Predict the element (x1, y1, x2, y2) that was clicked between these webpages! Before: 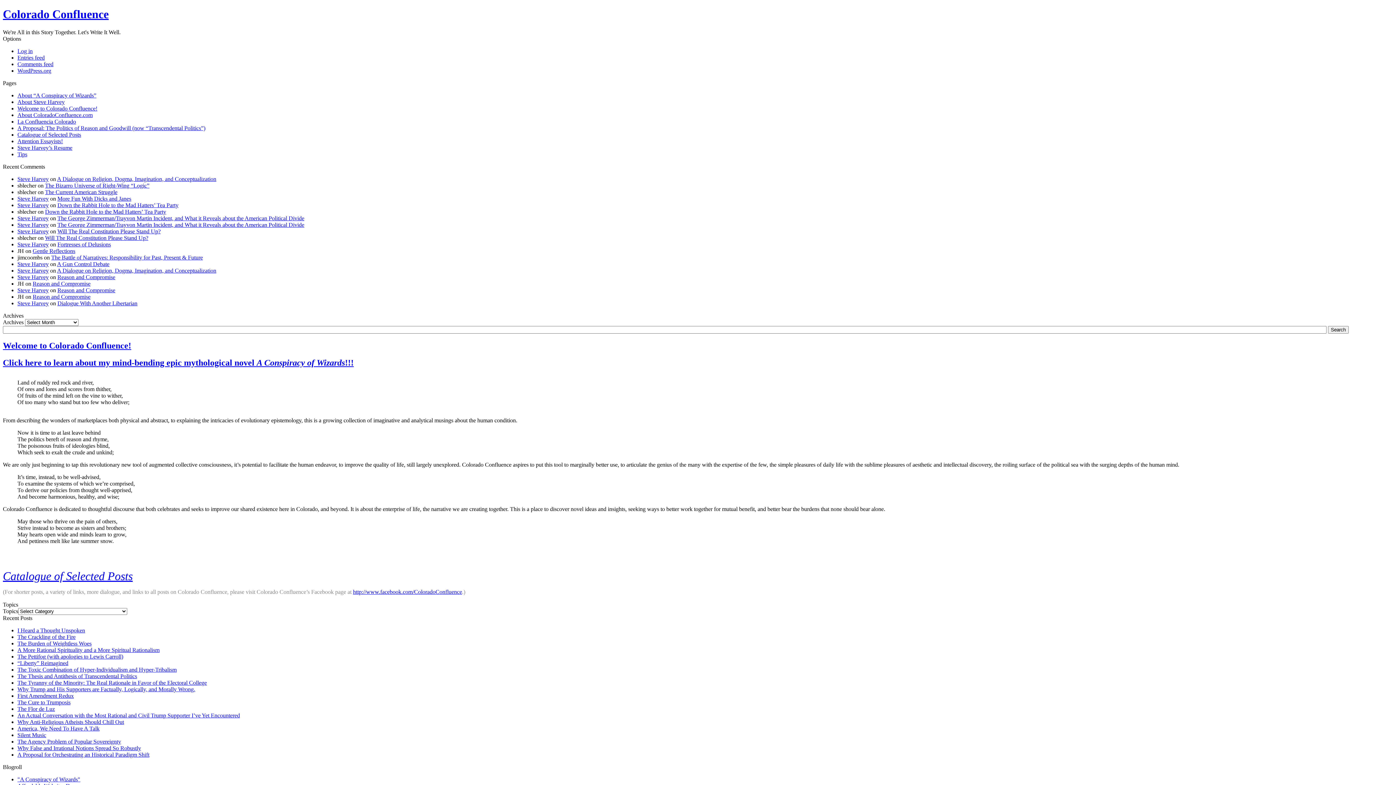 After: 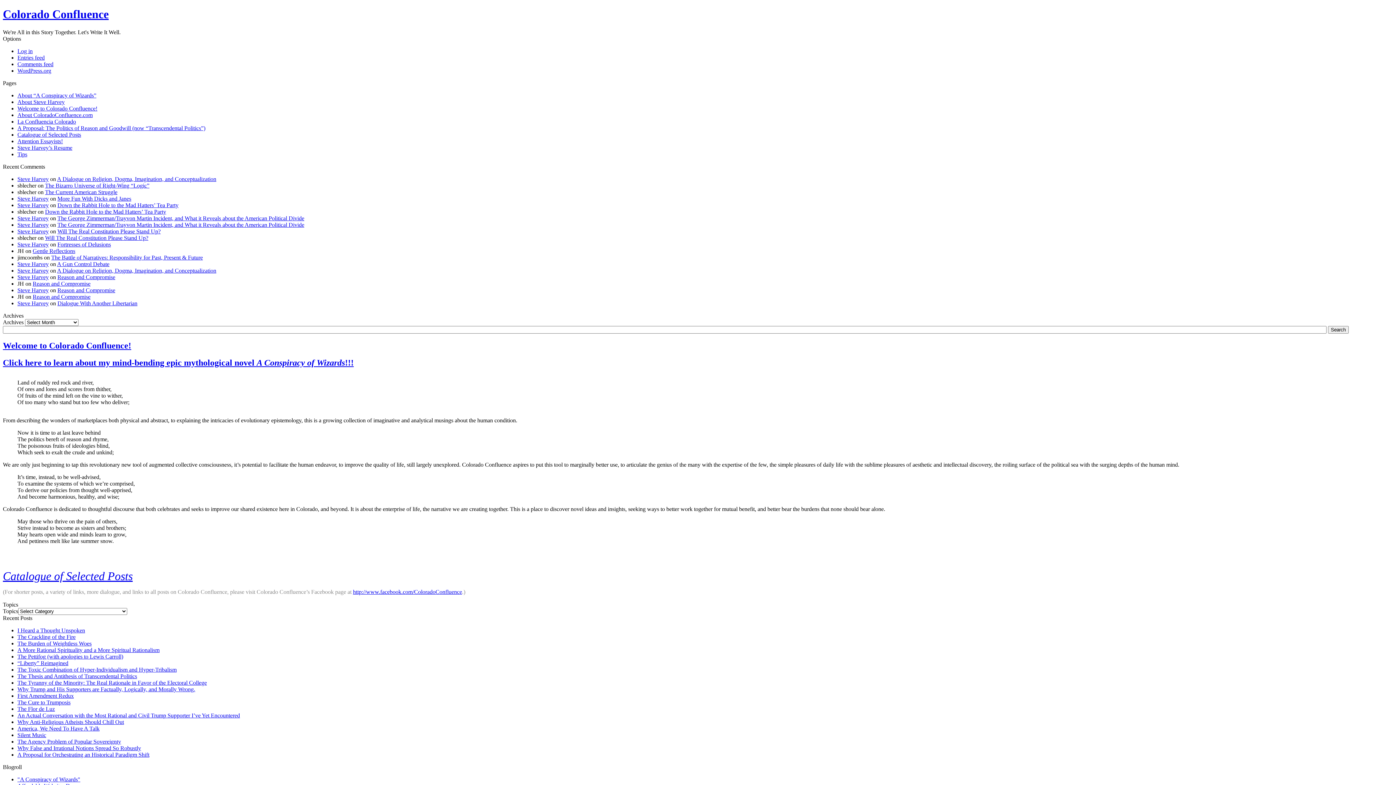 Action: bbox: (57, 202, 178, 208) label: Down the Rabbit Hole to the Mad Hatters’ Tea Party